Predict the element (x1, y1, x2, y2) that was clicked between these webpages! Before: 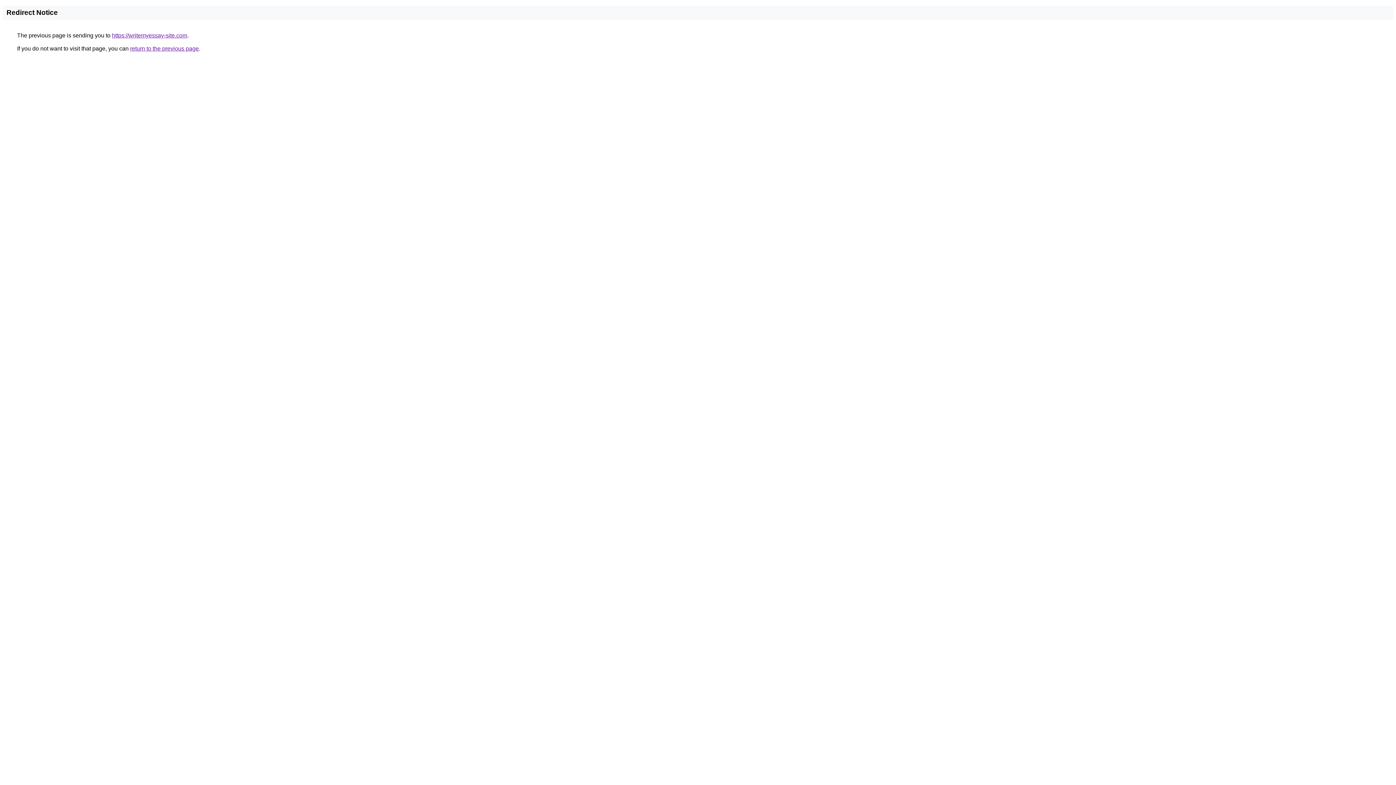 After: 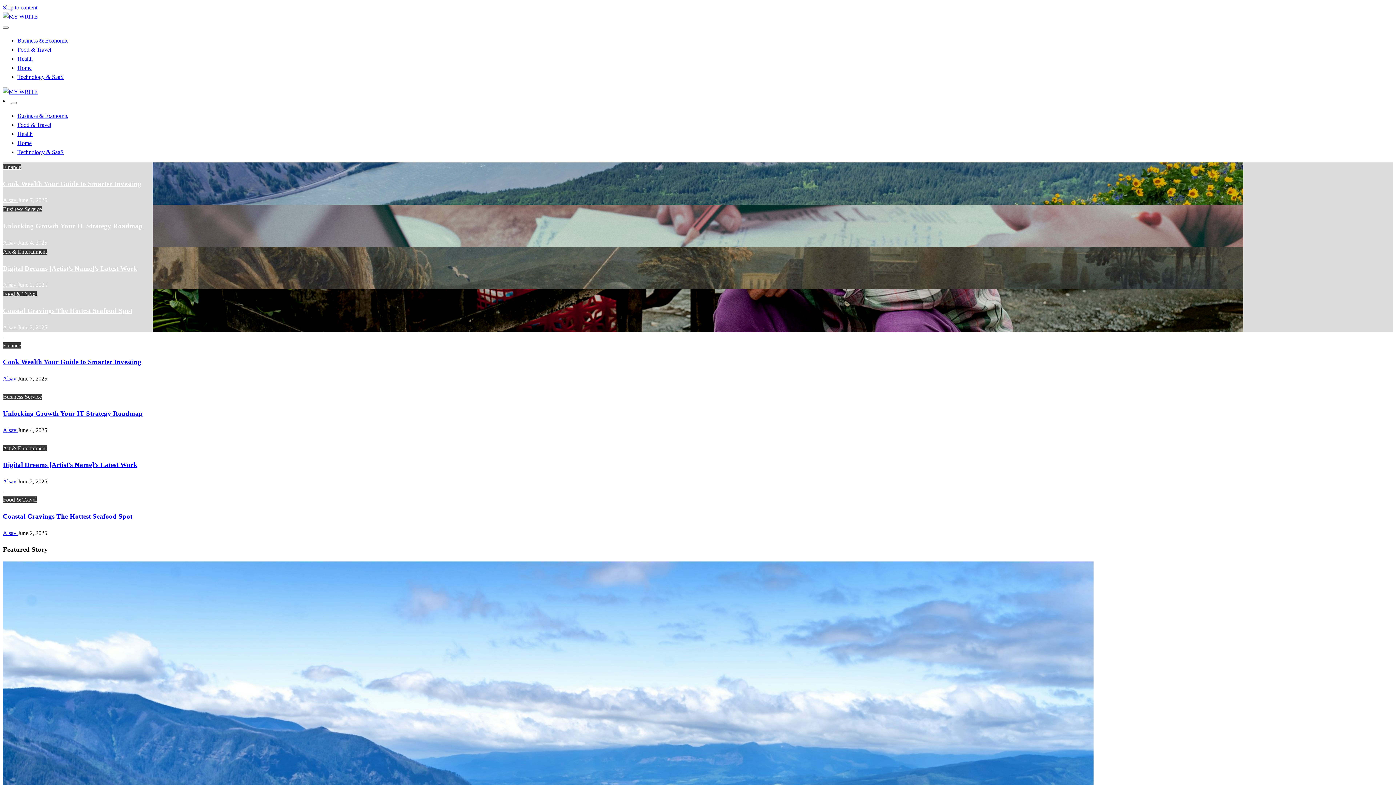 Action: label: https://writemyessay-site.com bbox: (112, 32, 187, 38)